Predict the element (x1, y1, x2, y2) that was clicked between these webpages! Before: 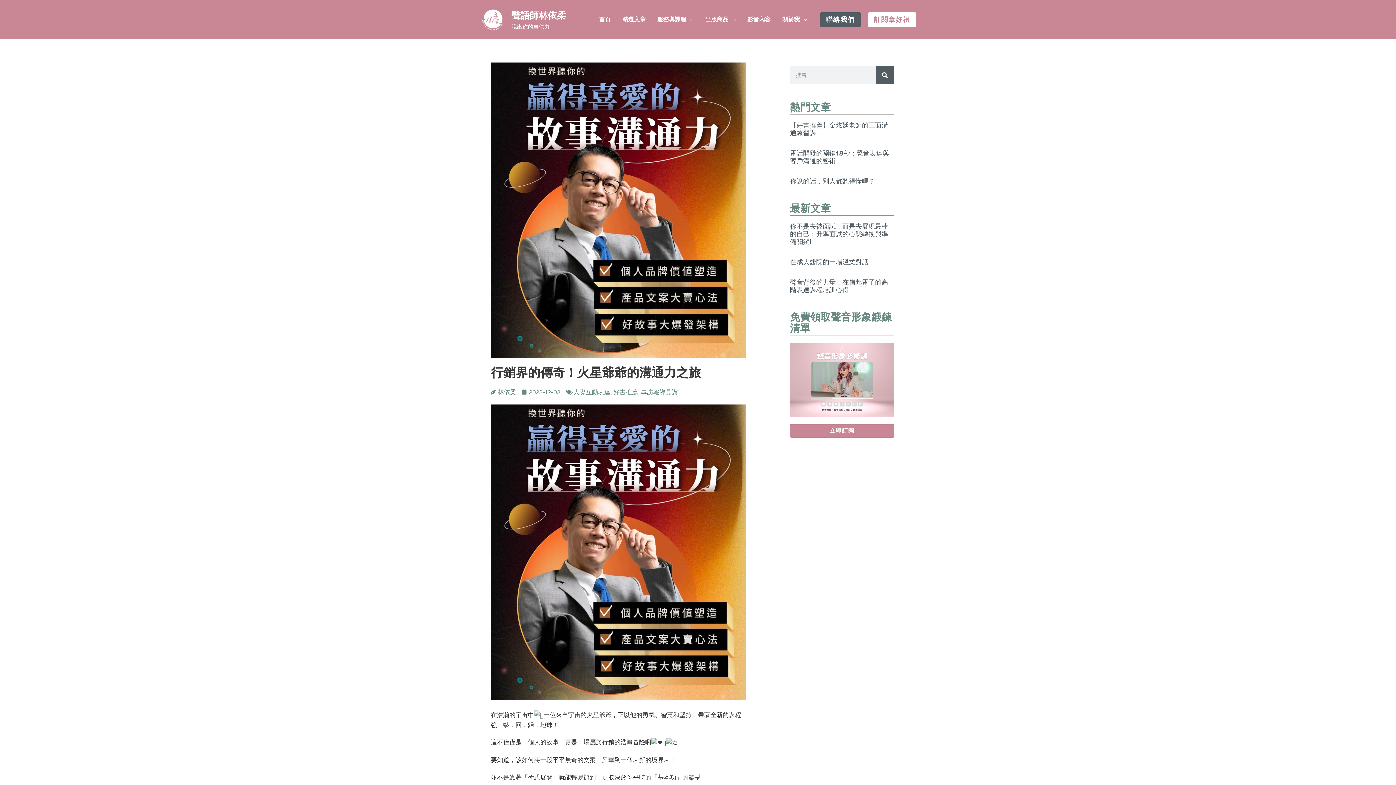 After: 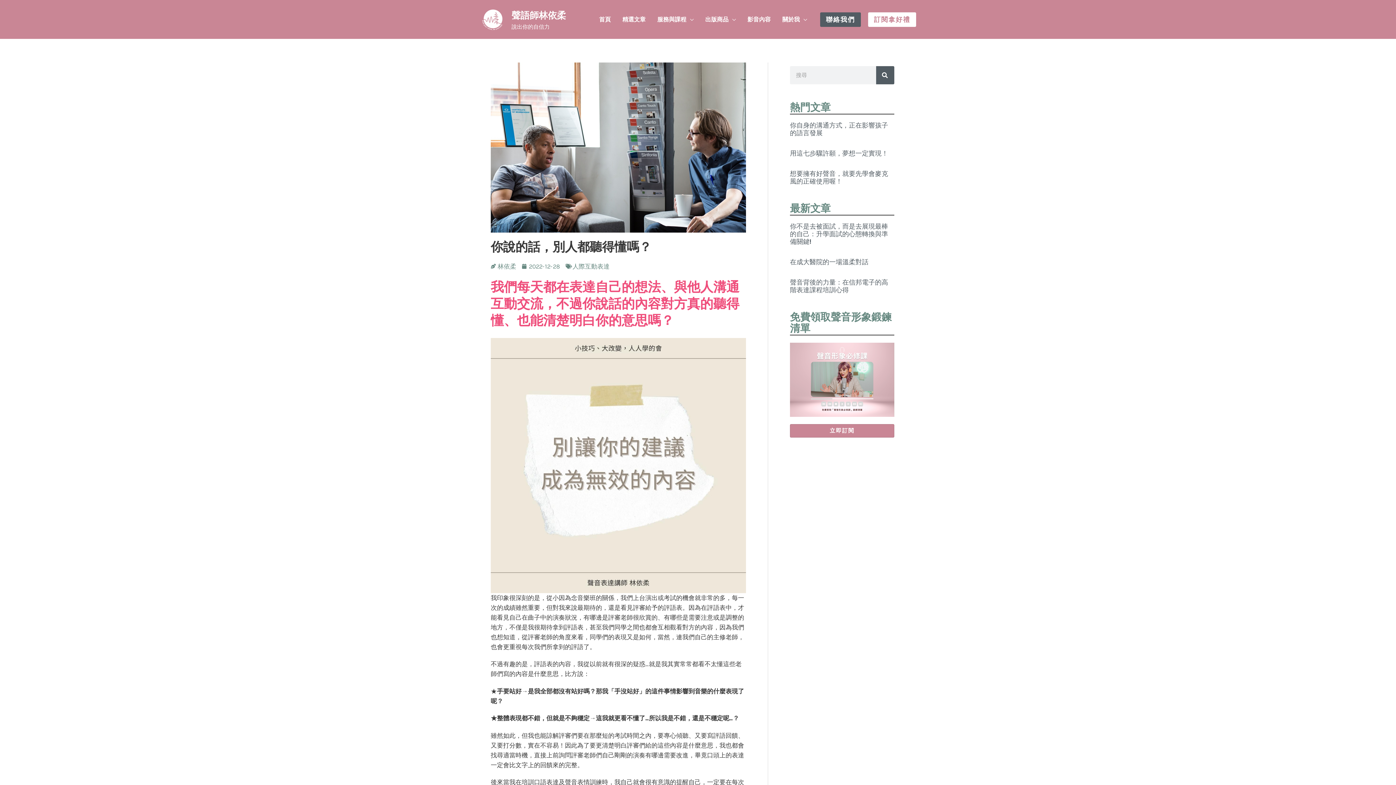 Action: bbox: (790, 177, 875, 185) label: 你說的話，別人都聽得懂嗎？